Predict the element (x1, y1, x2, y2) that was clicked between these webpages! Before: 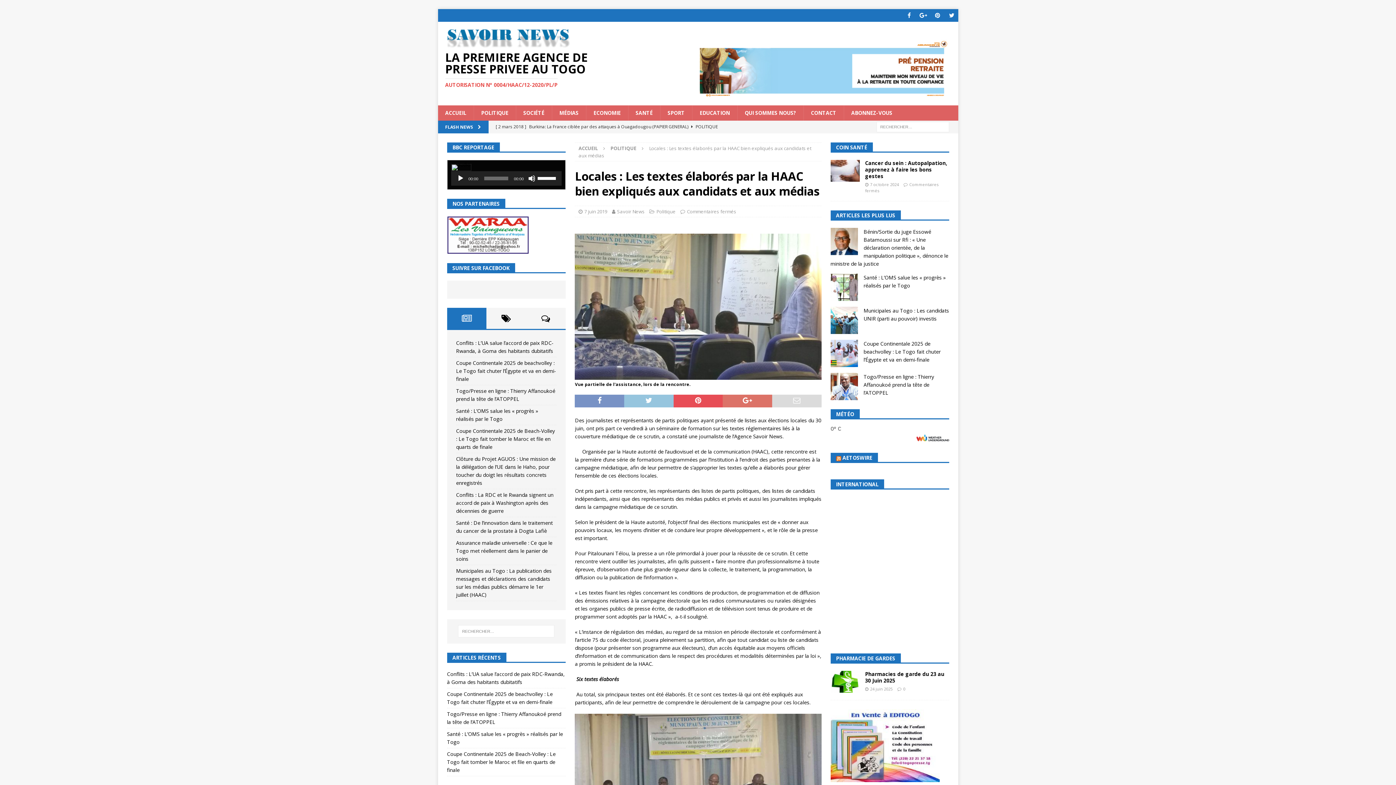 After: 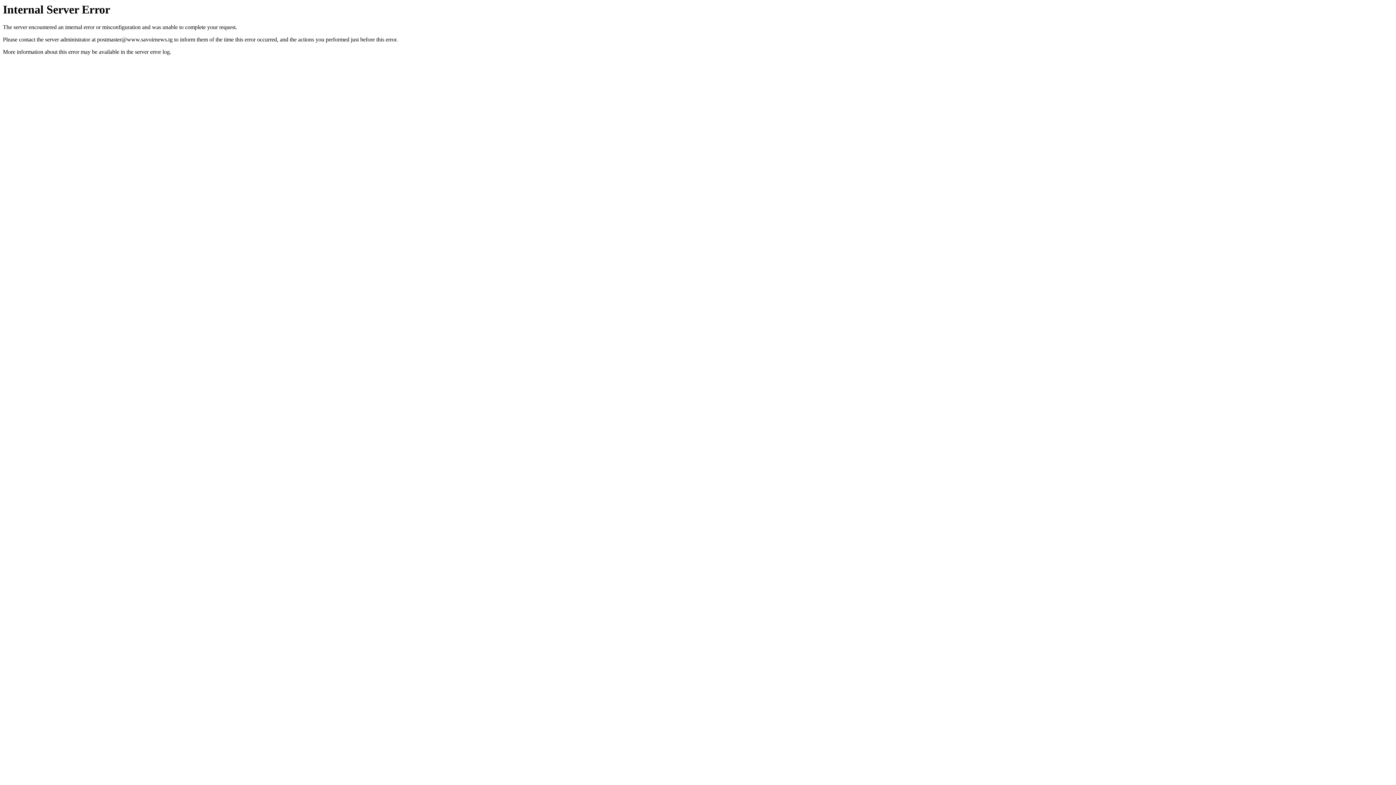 Action: label: Cancer du sein : Autopalpation, apprenez à faire les bons gestes bbox: (865, 159, 947, 179)